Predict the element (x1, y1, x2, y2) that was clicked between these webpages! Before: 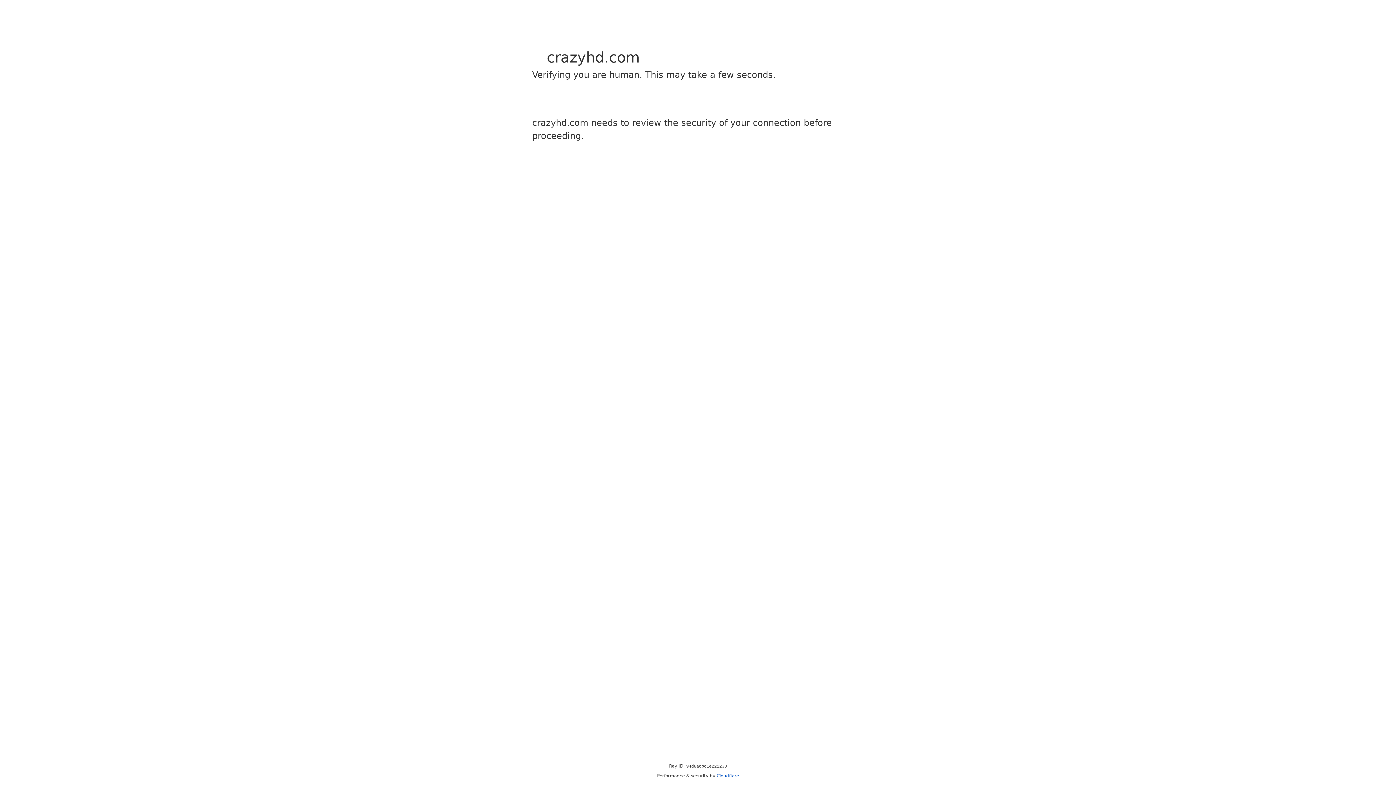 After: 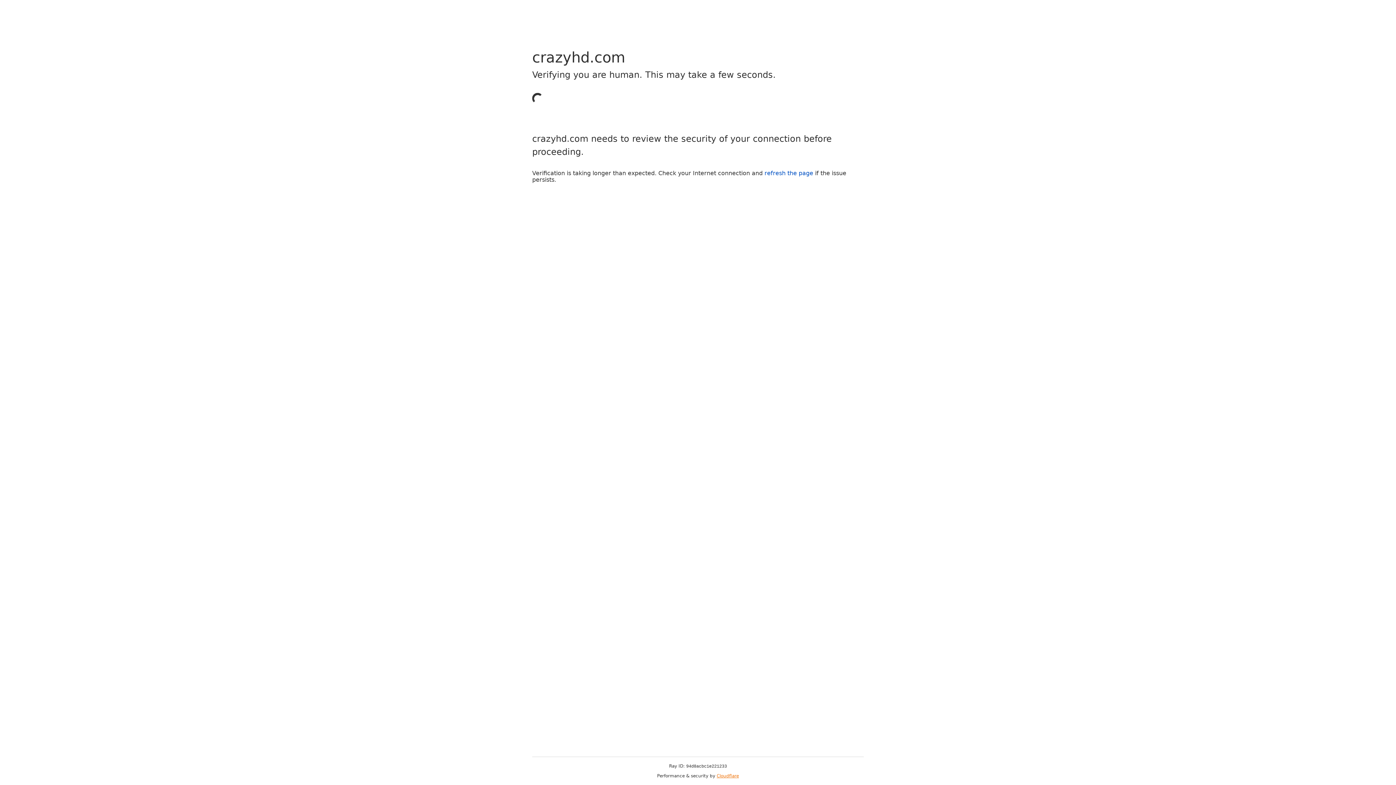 Action: bbox: (716, 773, 739, 778) label: Cloudflare